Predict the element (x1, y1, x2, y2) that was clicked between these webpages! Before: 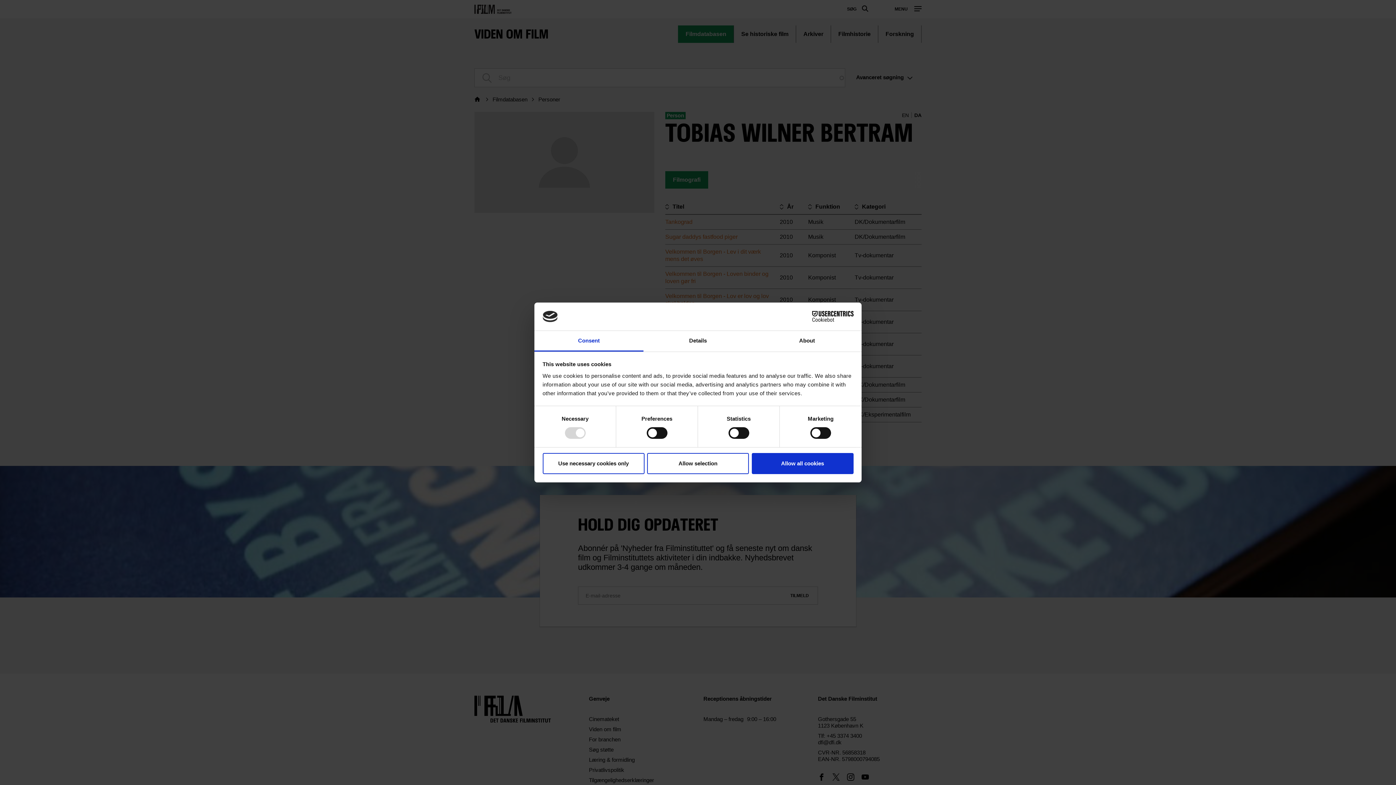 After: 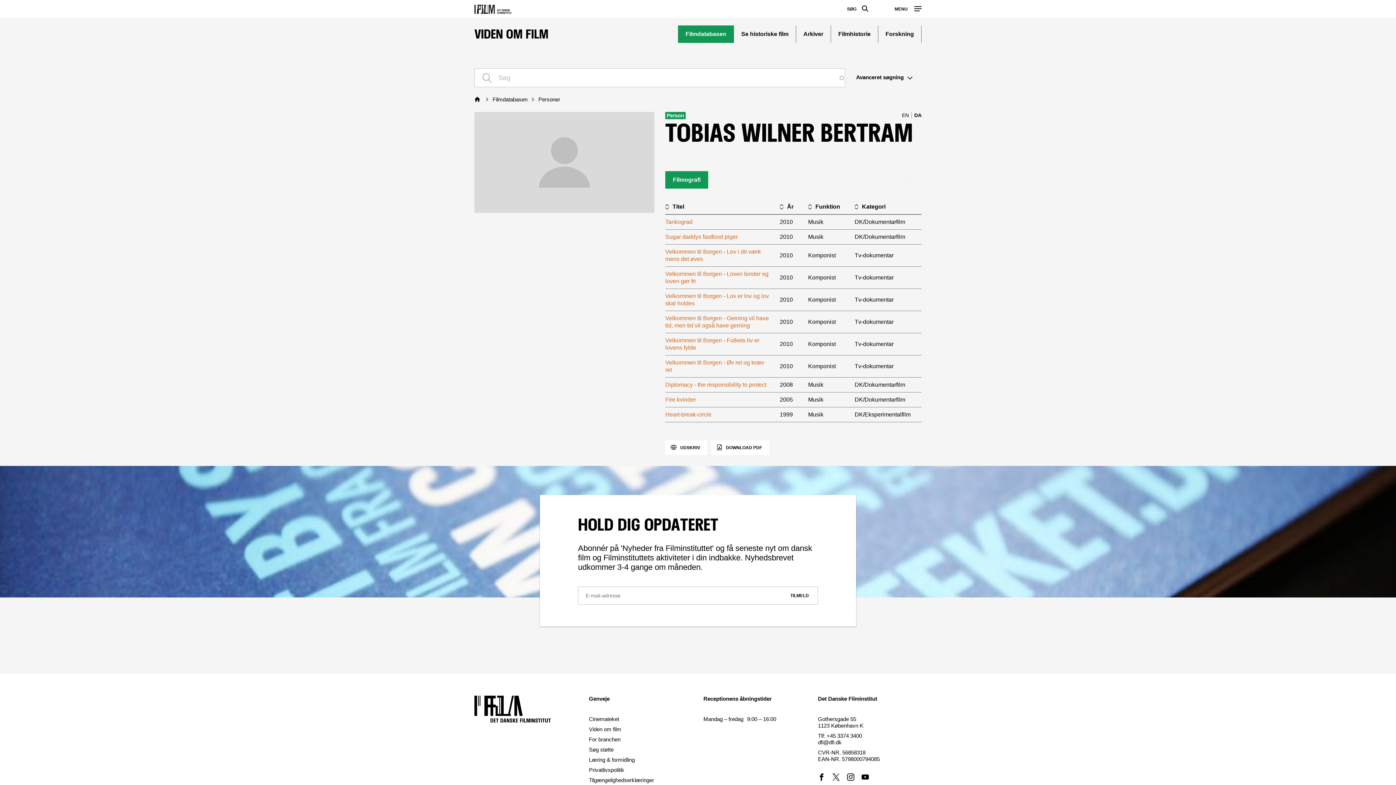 Action: label: Allow selection bbox: (647, 453, 749, 474)